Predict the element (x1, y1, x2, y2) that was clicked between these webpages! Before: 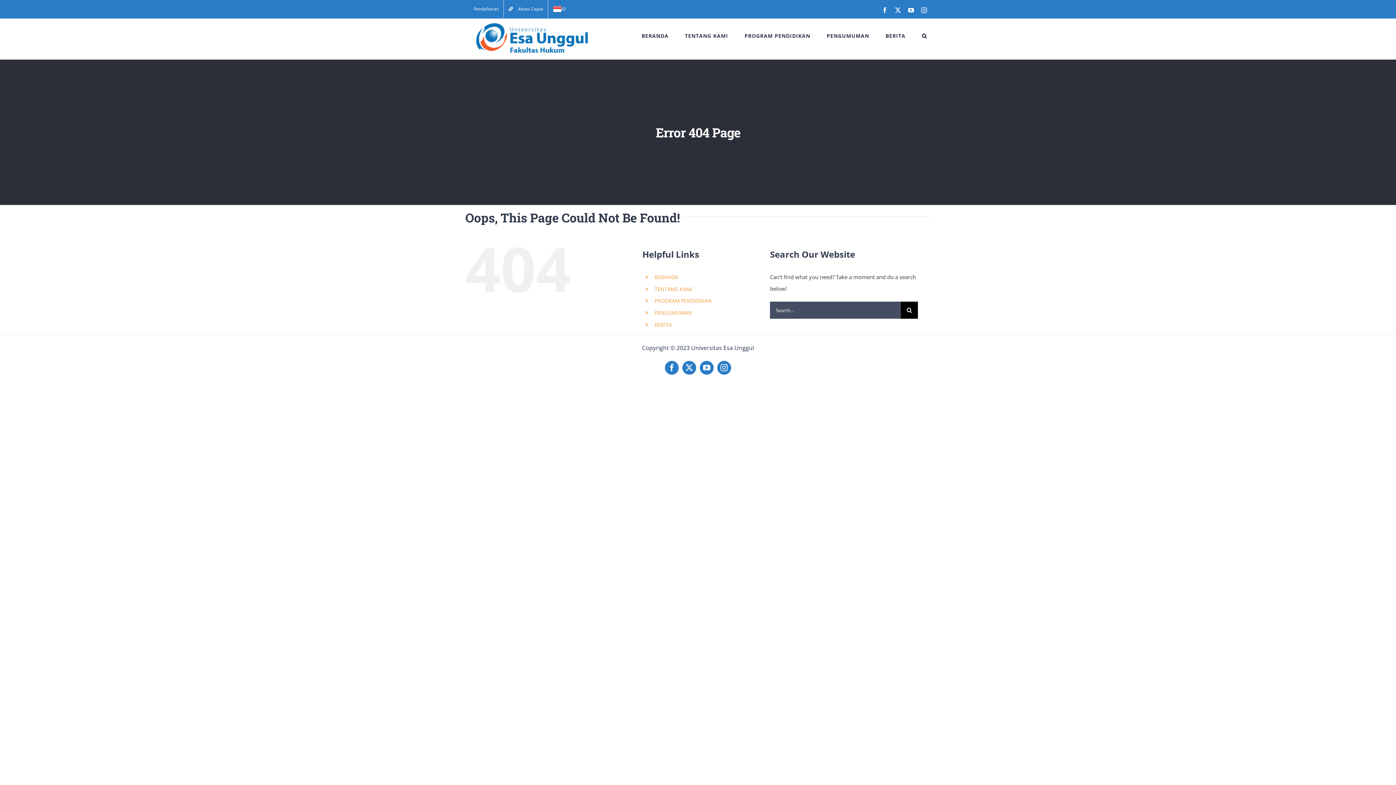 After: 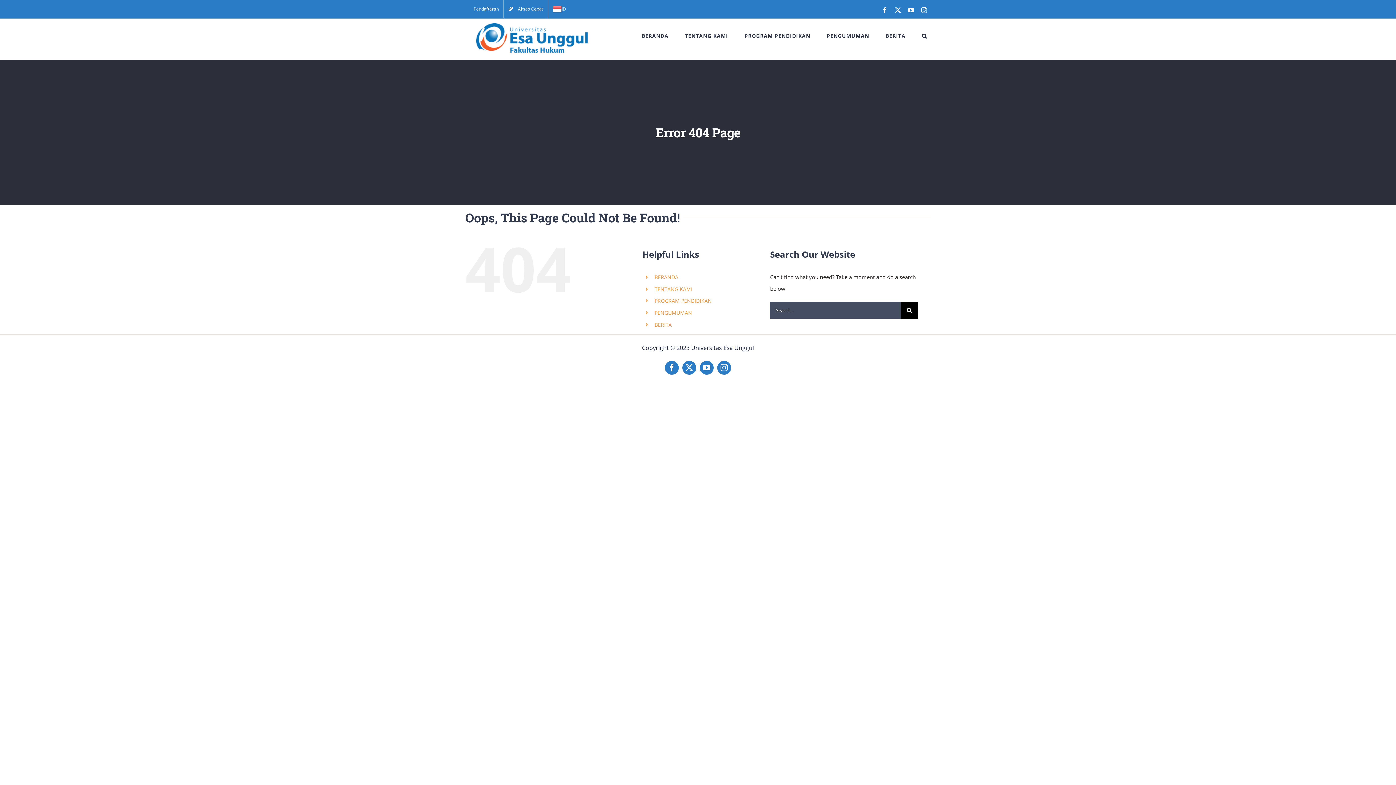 Action: bbox: (654, 297, 711, 304) label: PROGRAM PENDIDIKAN